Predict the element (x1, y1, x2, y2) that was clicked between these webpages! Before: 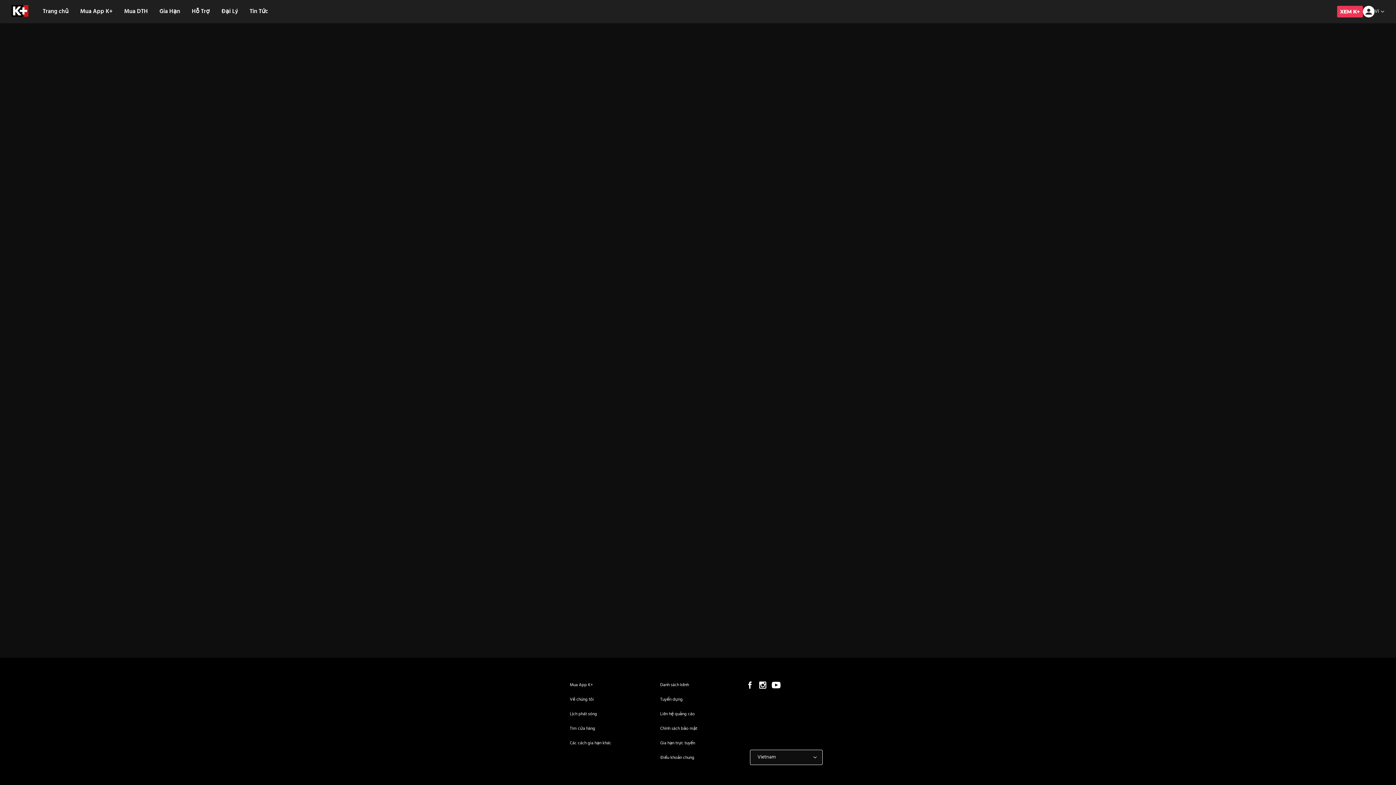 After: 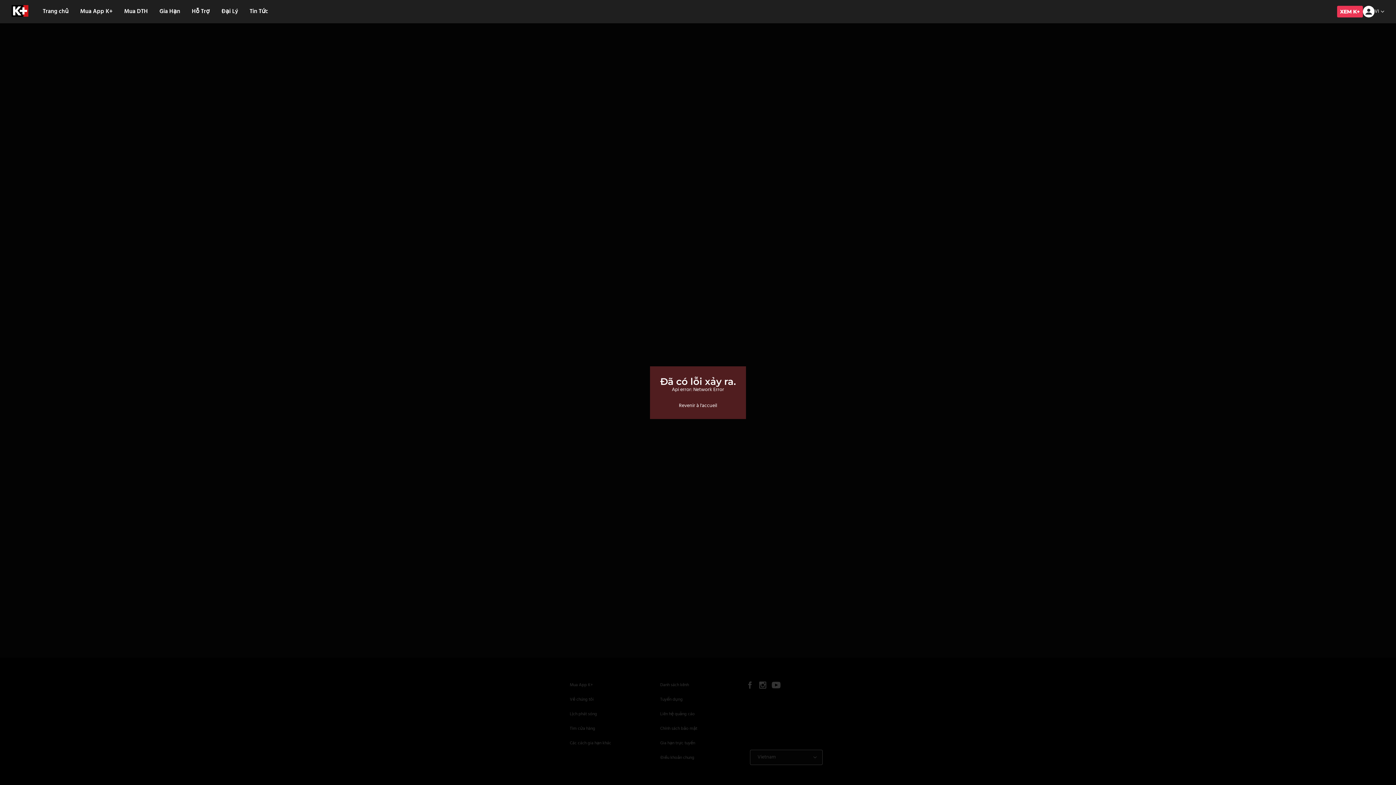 Action: label: Điều khoản chung bbox: (660, 750, 694, 765)